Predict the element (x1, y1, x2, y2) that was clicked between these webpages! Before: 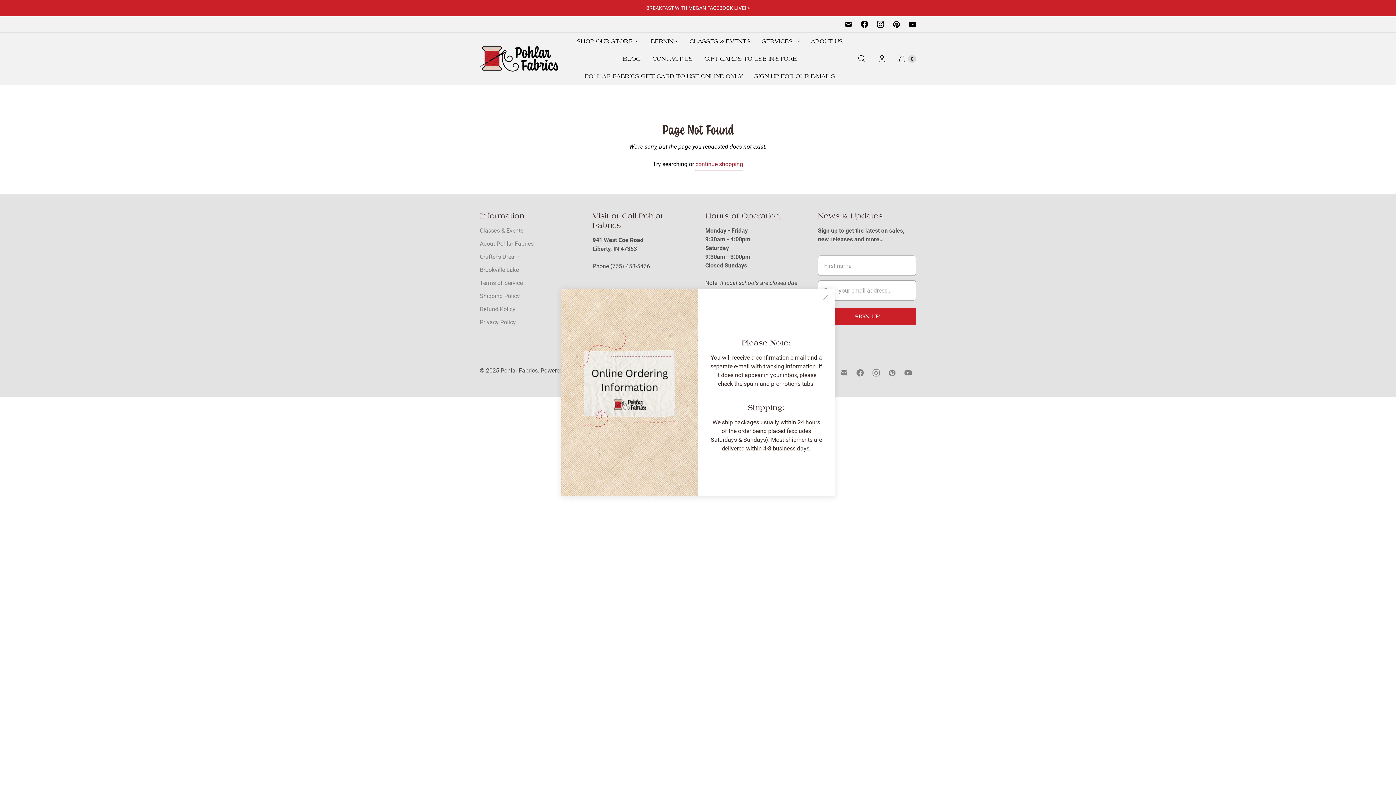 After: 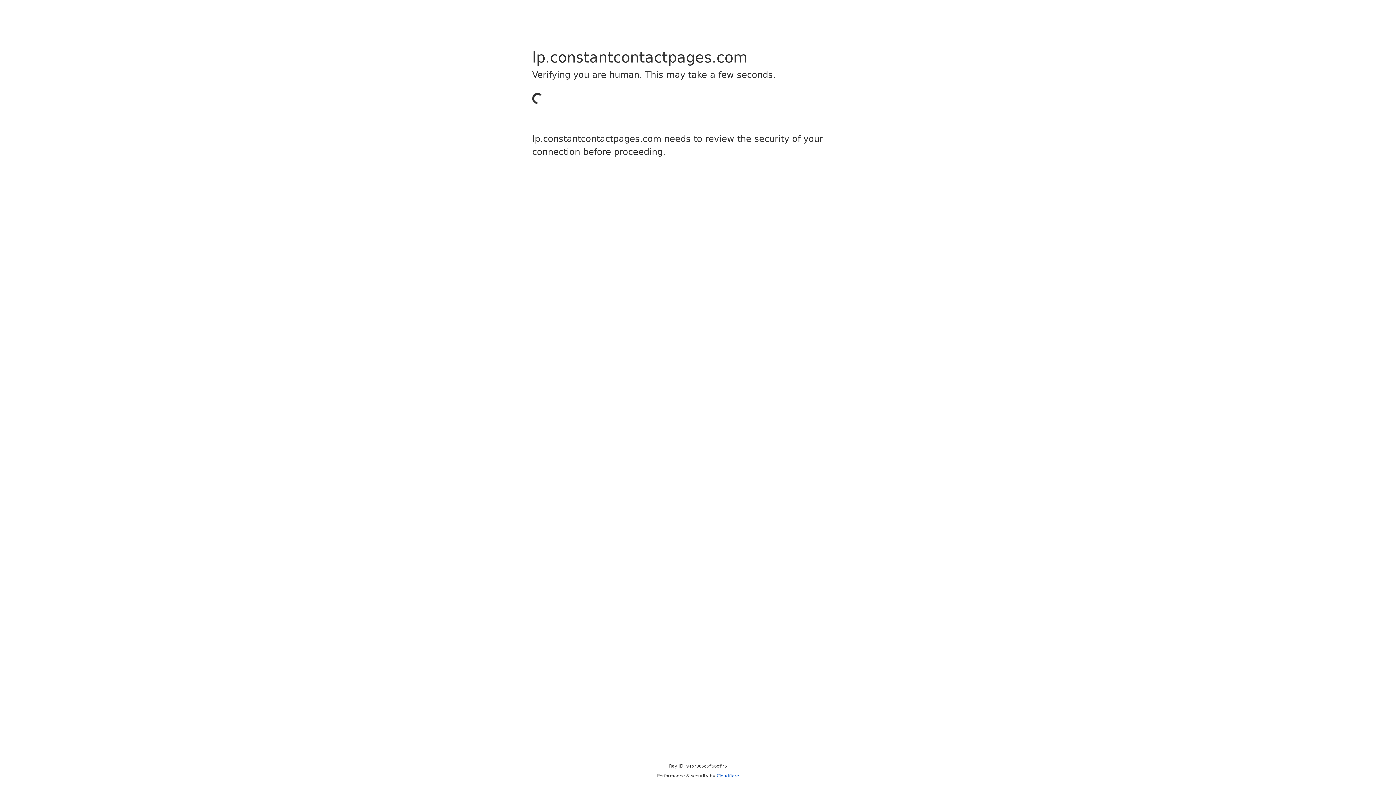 Action: label: SIGN UP FOR OUR E-MAILS bbox: (748, 67, 841, 85)